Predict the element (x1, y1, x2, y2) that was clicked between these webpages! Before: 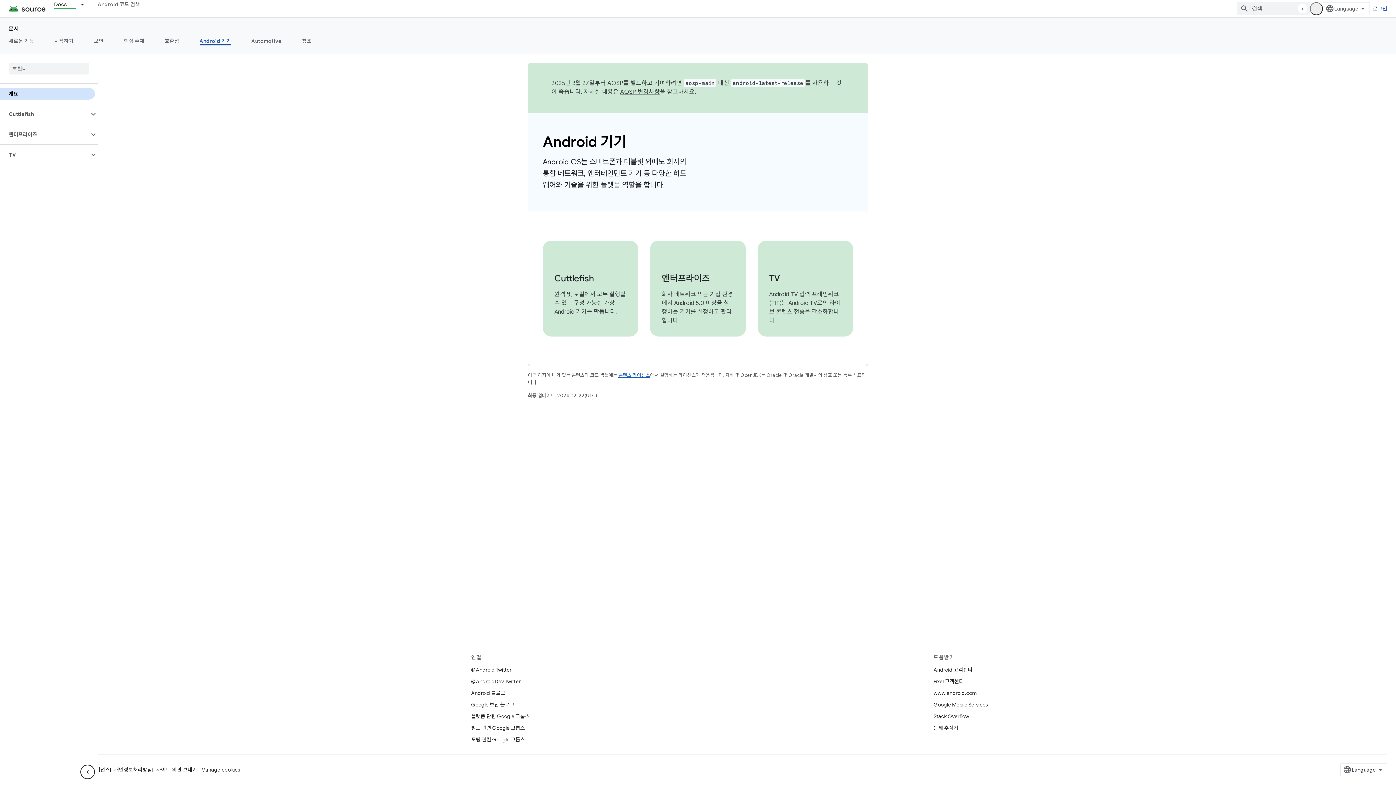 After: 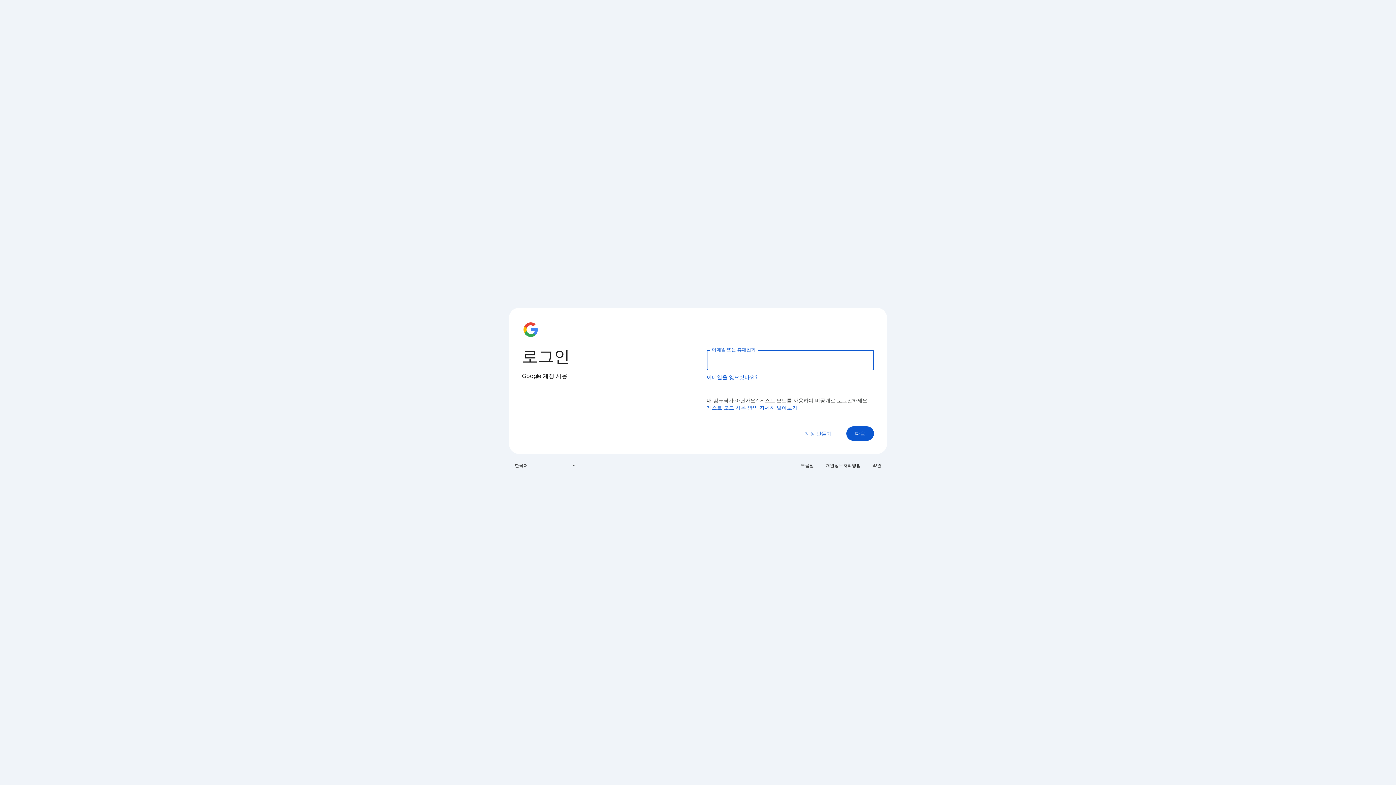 Action: label: 사이트 의견 보내기 bbox: (156, 767, 197, 773)